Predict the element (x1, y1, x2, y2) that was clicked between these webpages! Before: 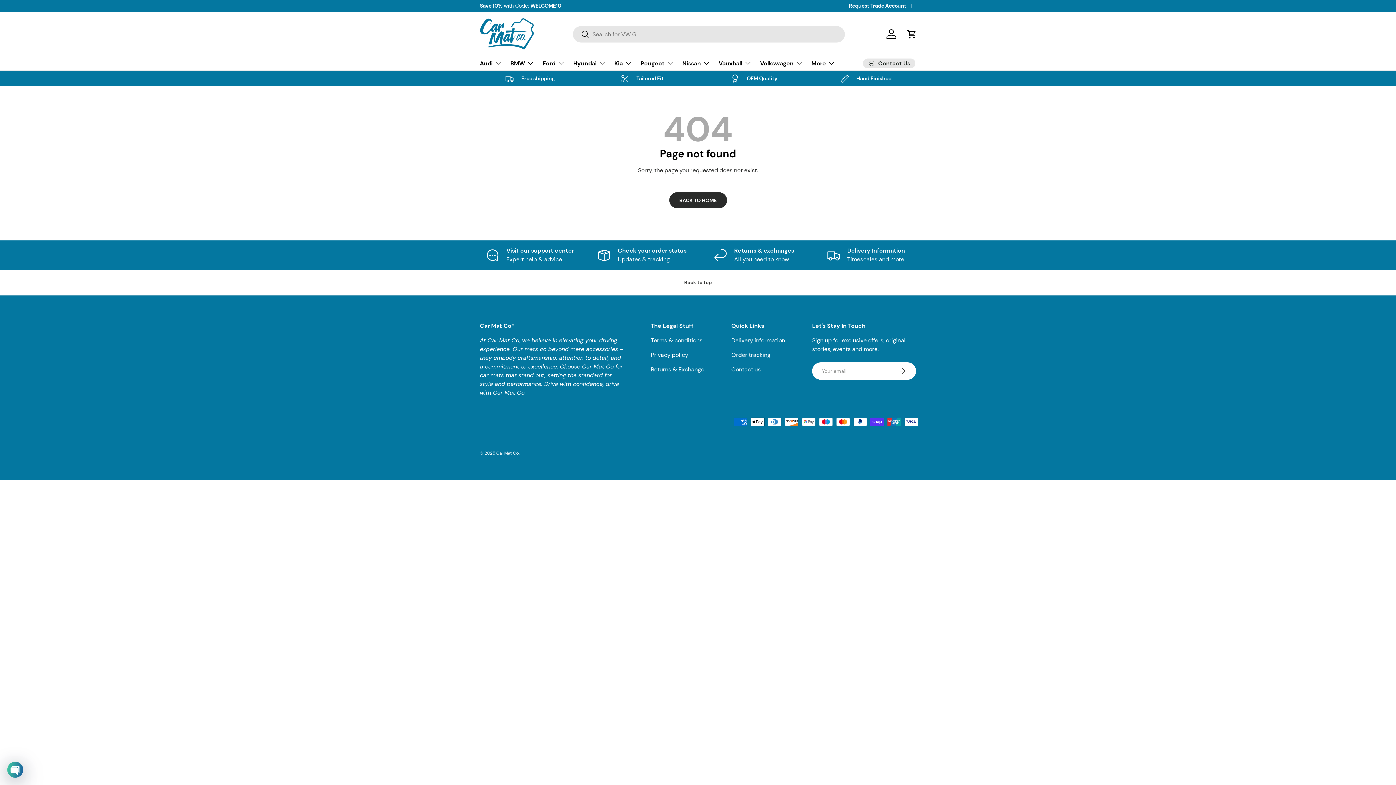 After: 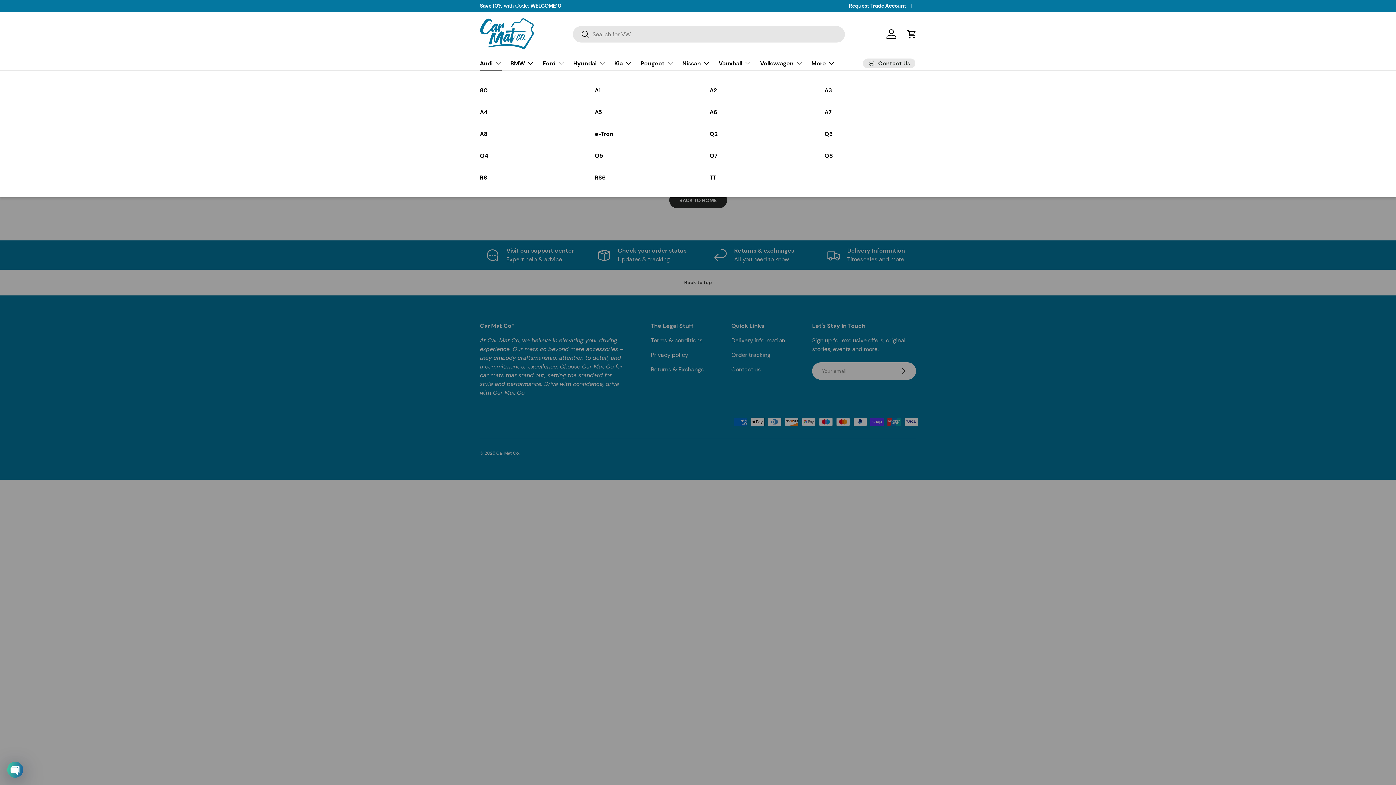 Action: label: Audi bbox: (480, 56, 501, 70)